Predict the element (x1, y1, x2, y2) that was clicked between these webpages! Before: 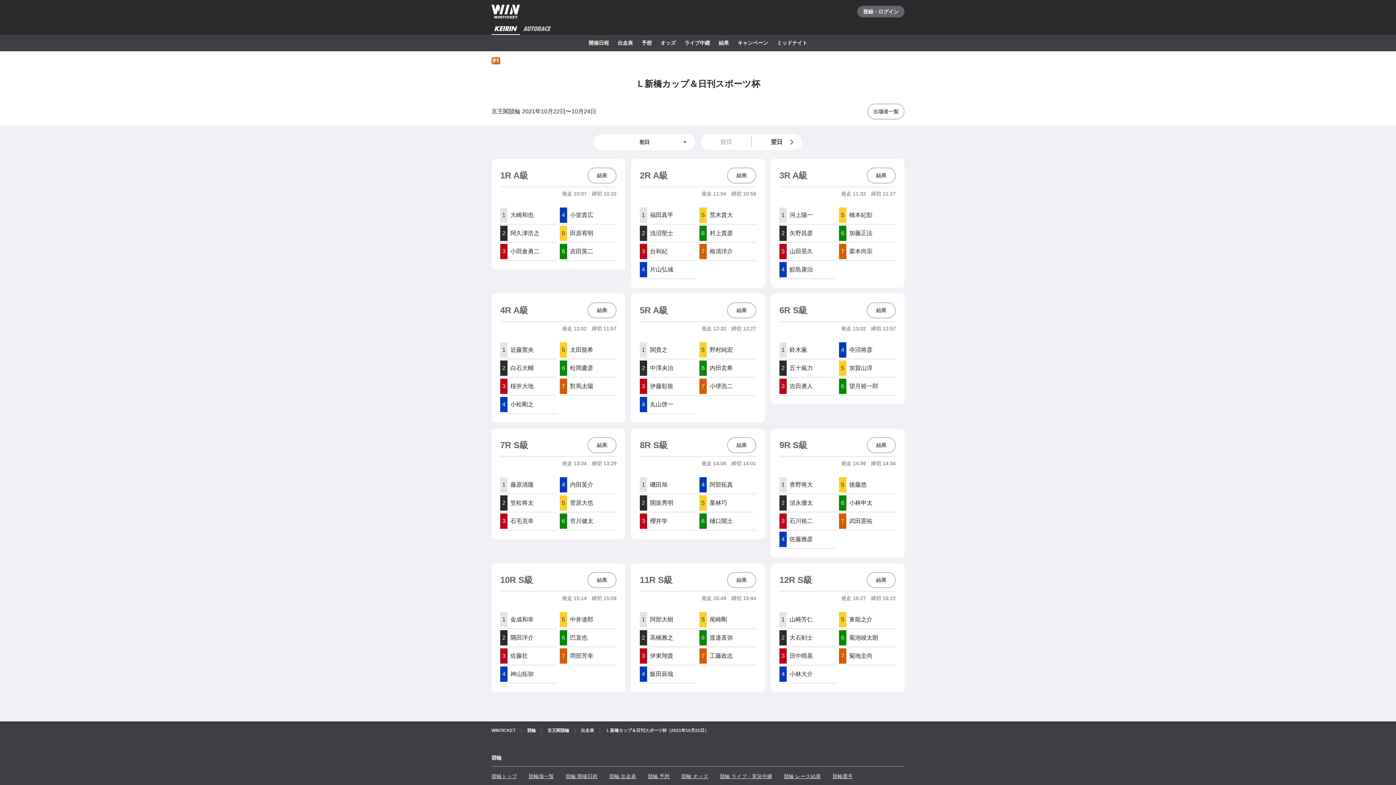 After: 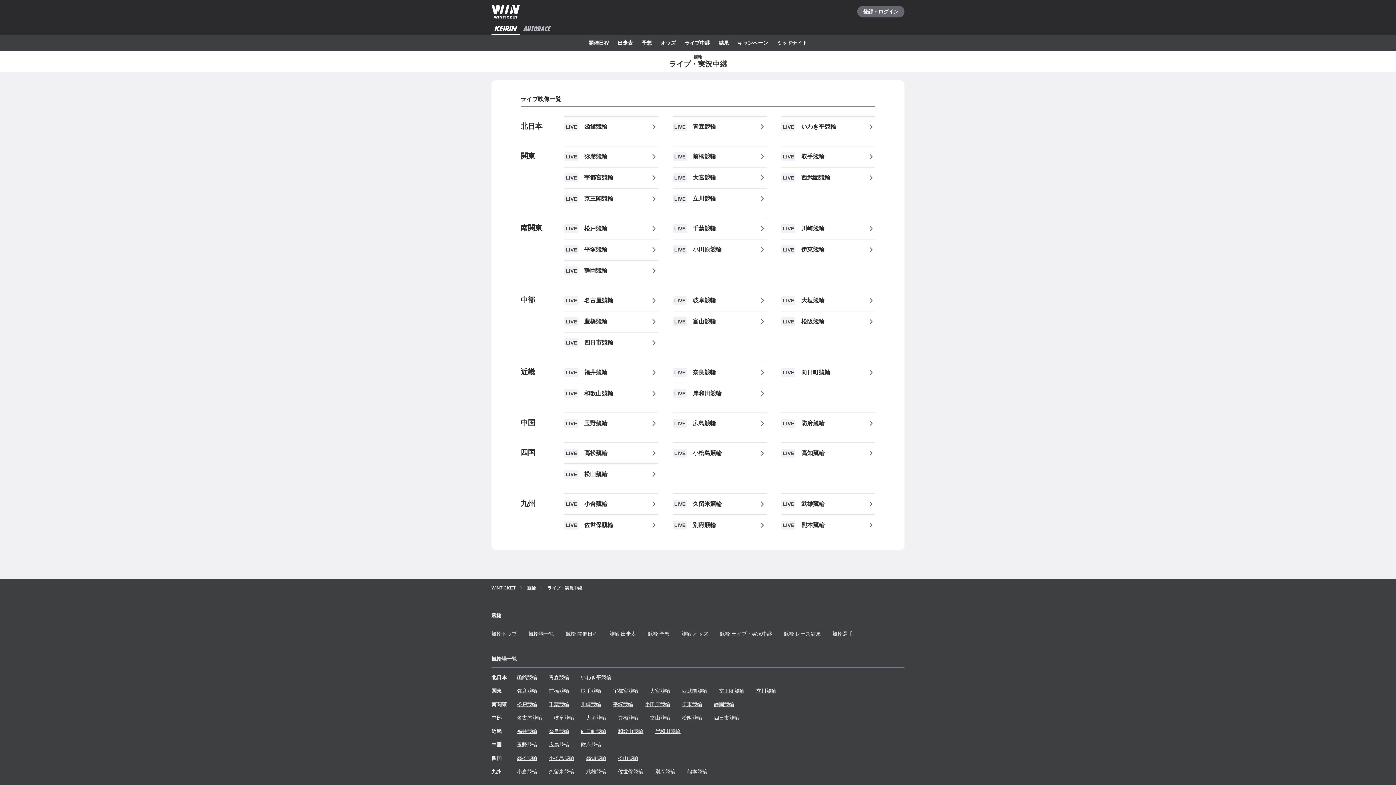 Action: label: 競輪 ライブ・実況中継 bbox: (720, 770, 772, 783)